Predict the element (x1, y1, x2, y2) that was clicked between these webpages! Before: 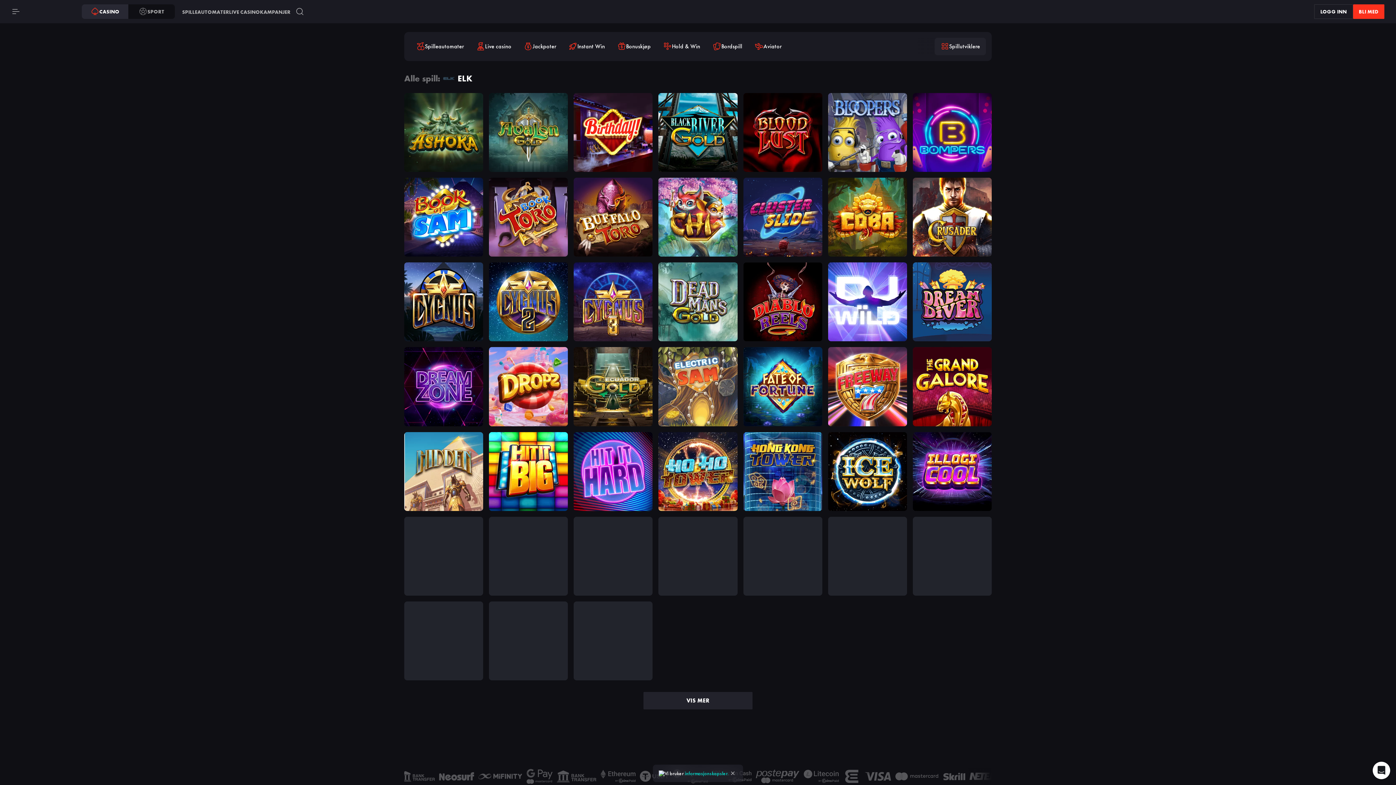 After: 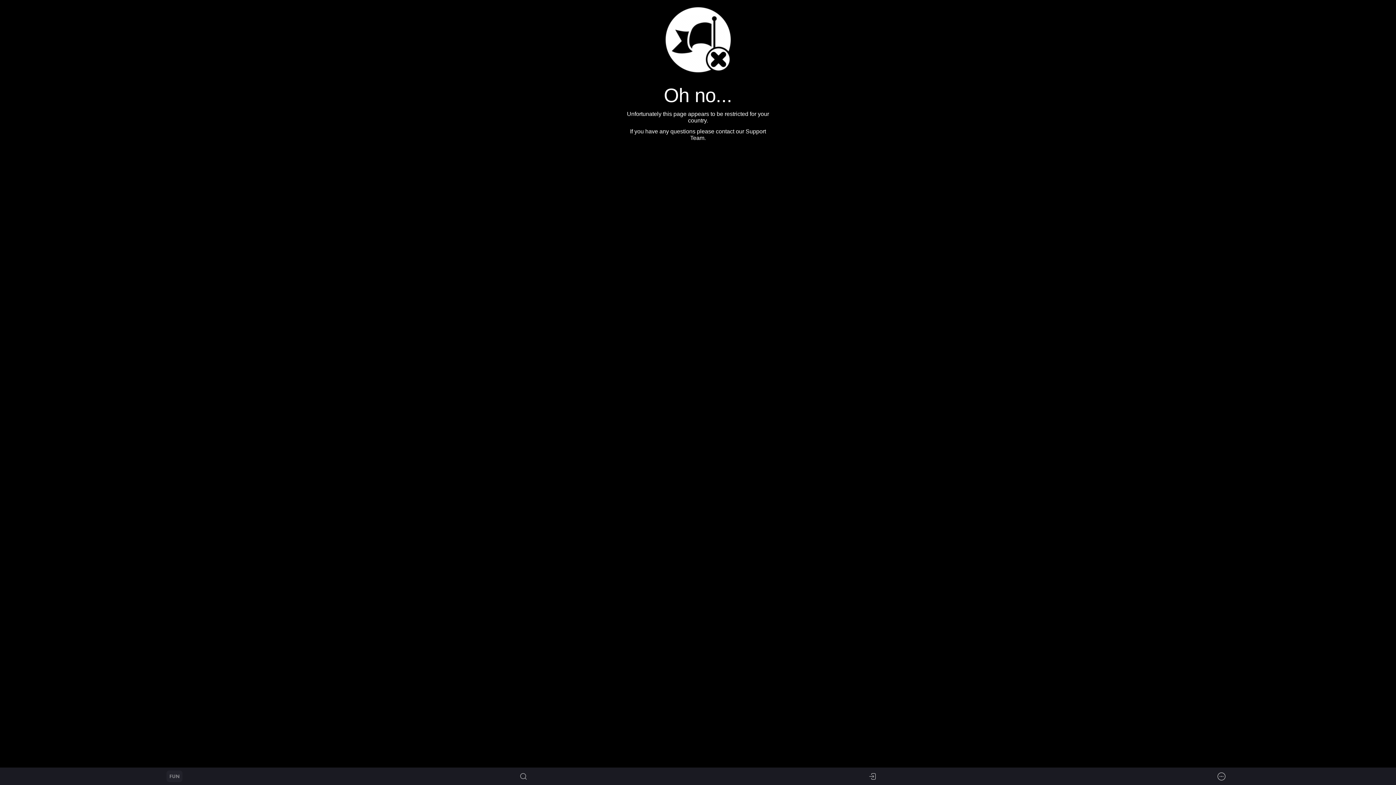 Action: label: Hongkong Tower bbox: (760, 476, 804, 482)